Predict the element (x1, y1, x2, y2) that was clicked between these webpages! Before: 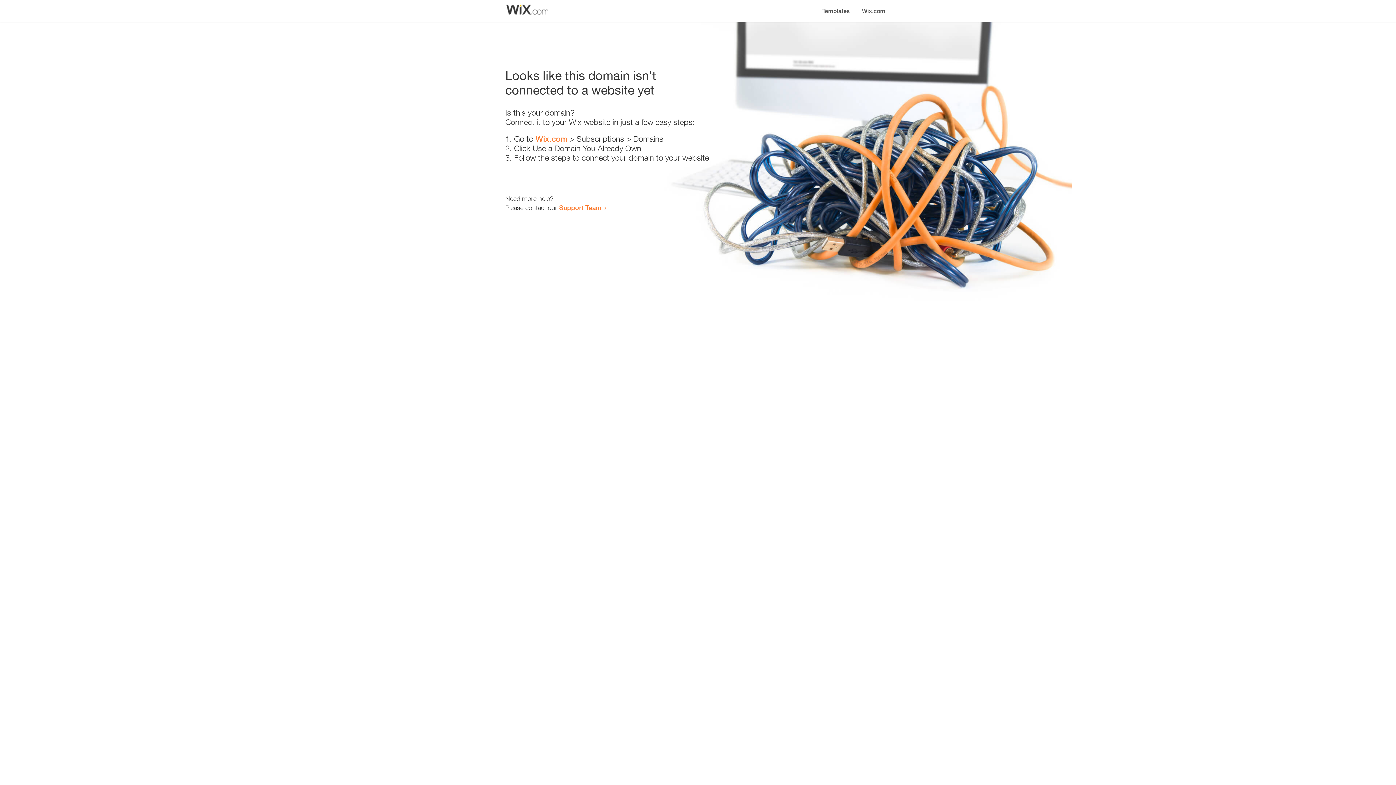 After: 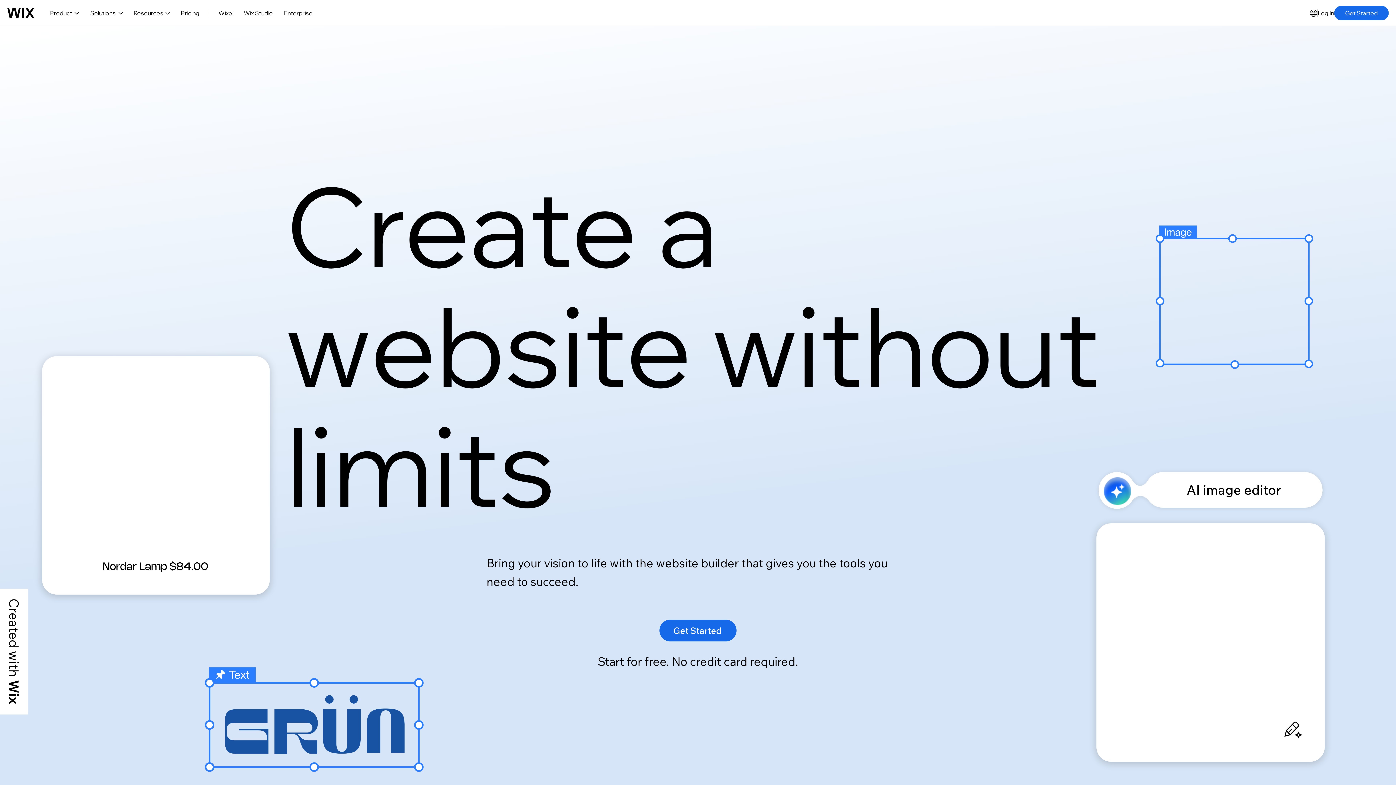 Action: bbox: (535, 134, 567, 143) label: Wix.com